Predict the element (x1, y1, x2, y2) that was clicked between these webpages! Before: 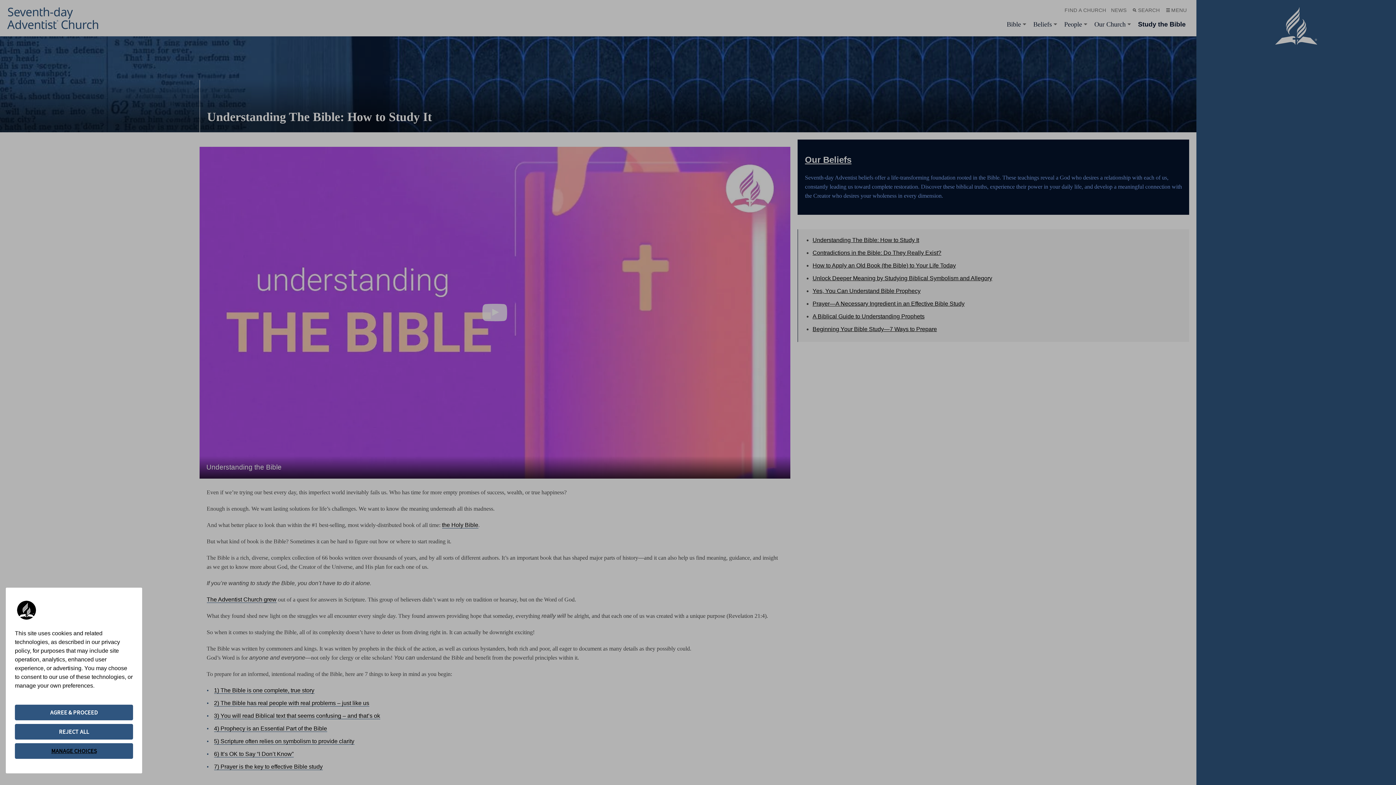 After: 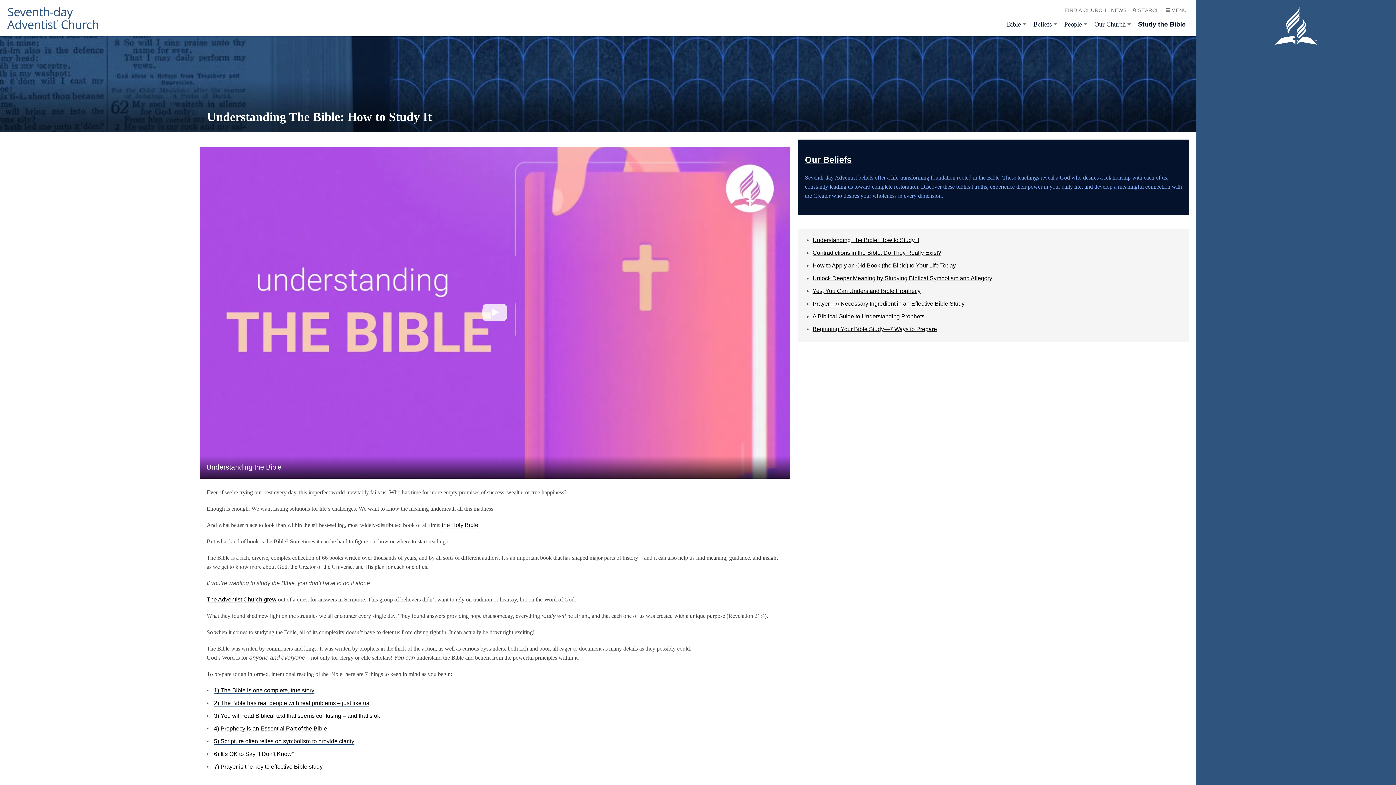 Action: label: REJECT ALL bbox: (14, 724, 133, 740)